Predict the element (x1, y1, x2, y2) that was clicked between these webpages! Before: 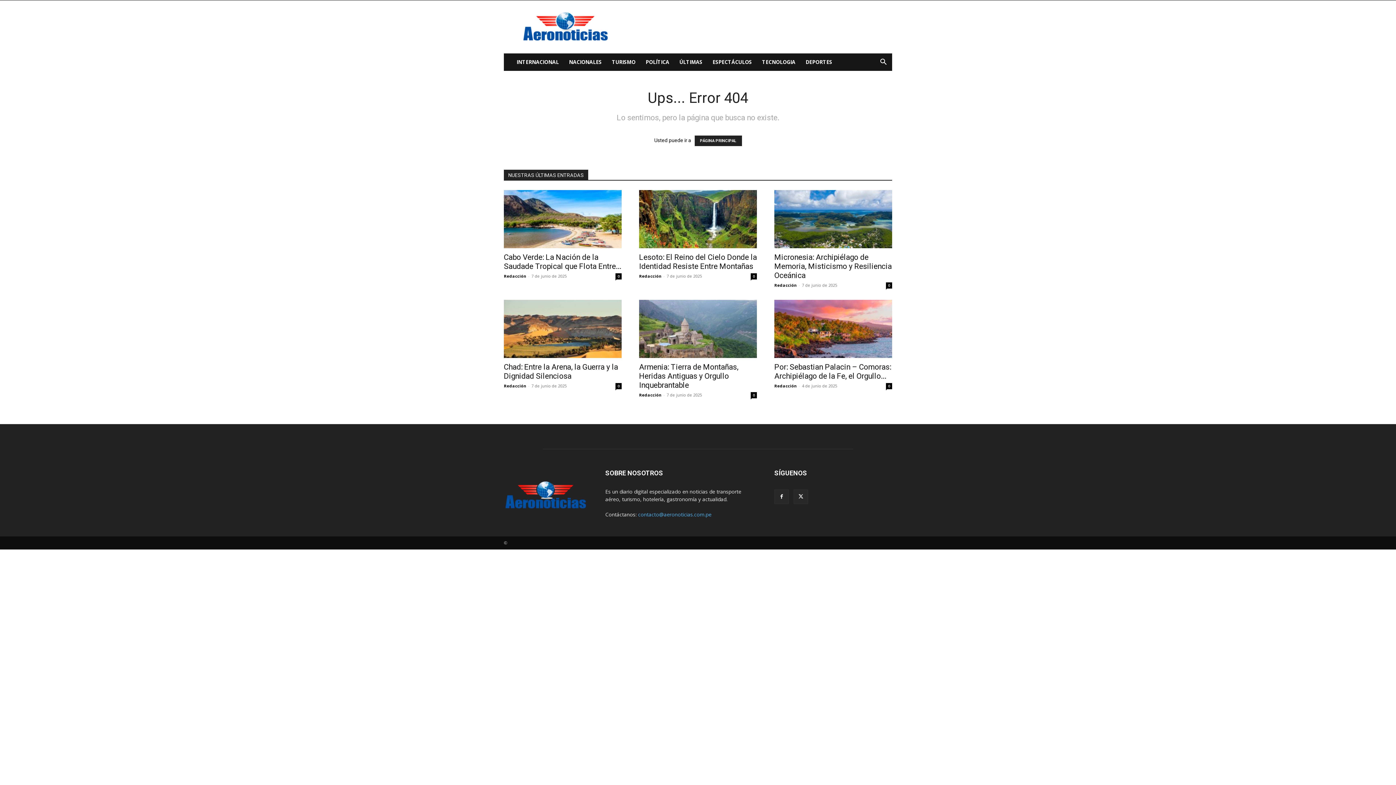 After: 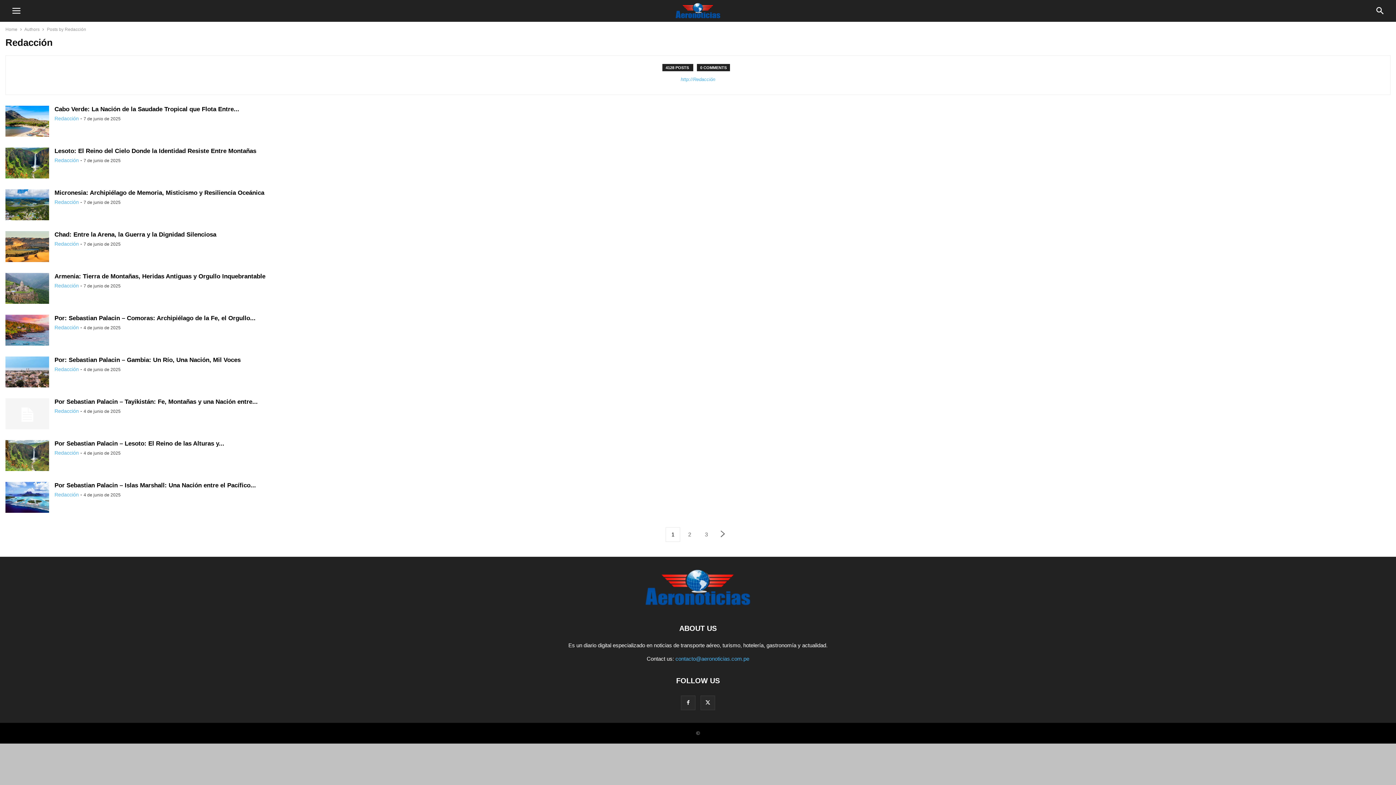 Action: bbox: (504, 383, 526, 388) label: Redacción